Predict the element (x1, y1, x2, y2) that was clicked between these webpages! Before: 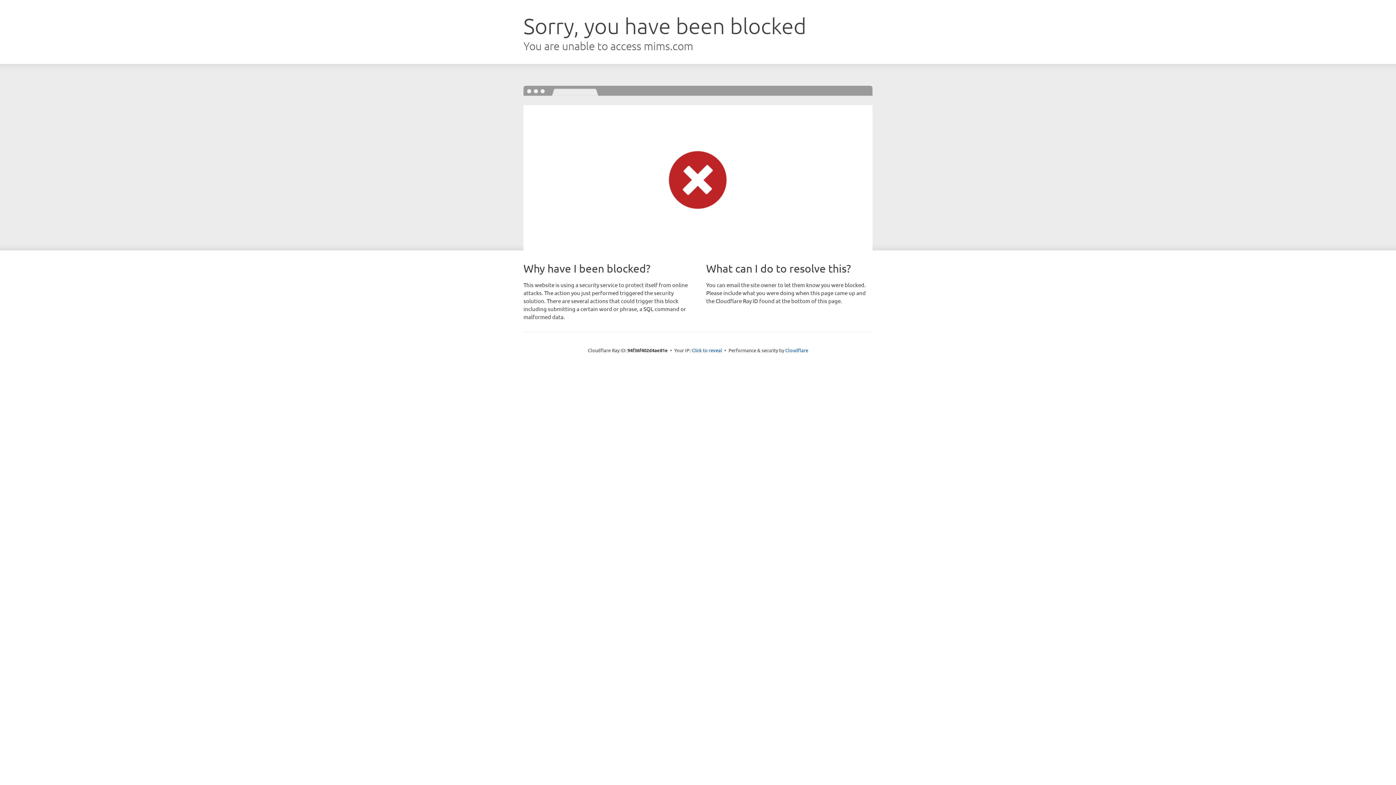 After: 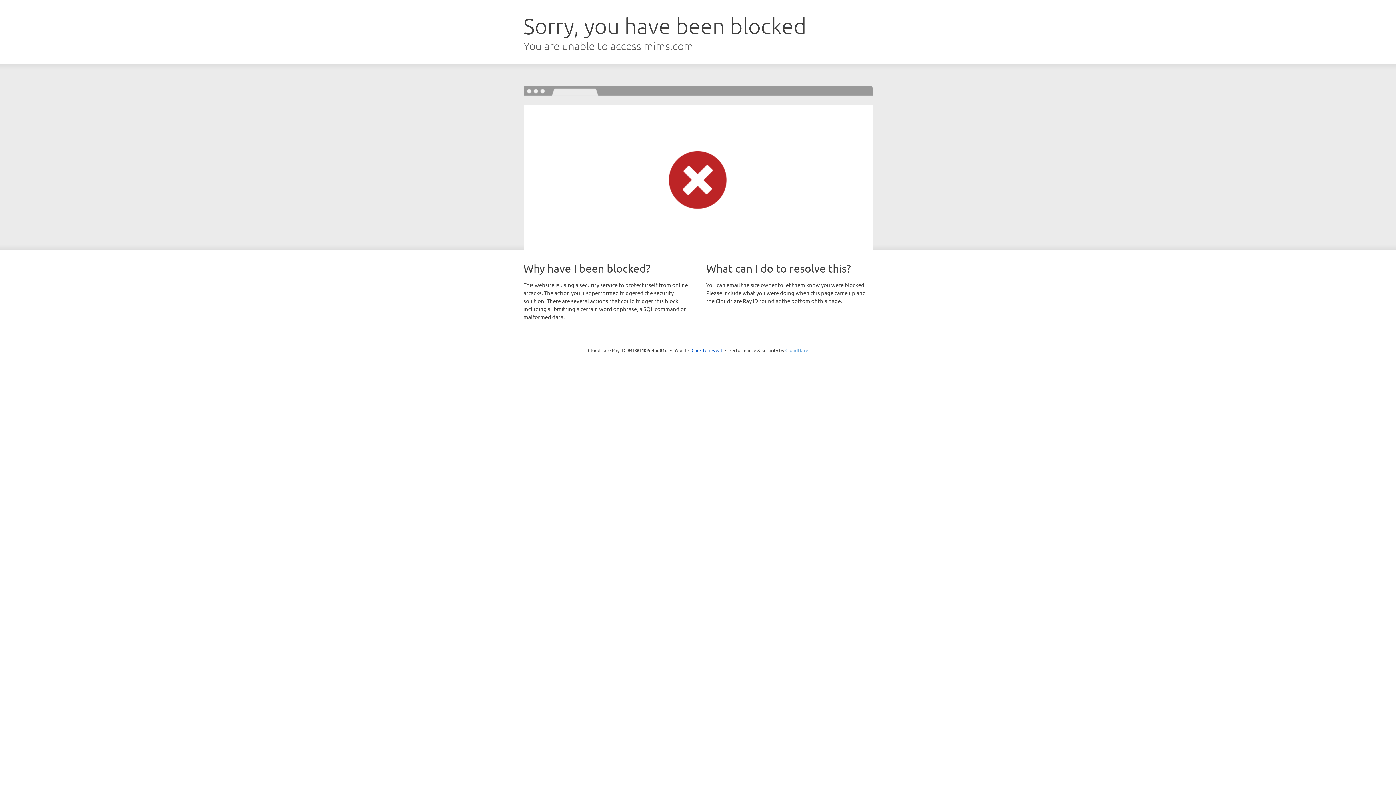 Action: label: Cloudflare bbox: (785, 347, 808, 353)